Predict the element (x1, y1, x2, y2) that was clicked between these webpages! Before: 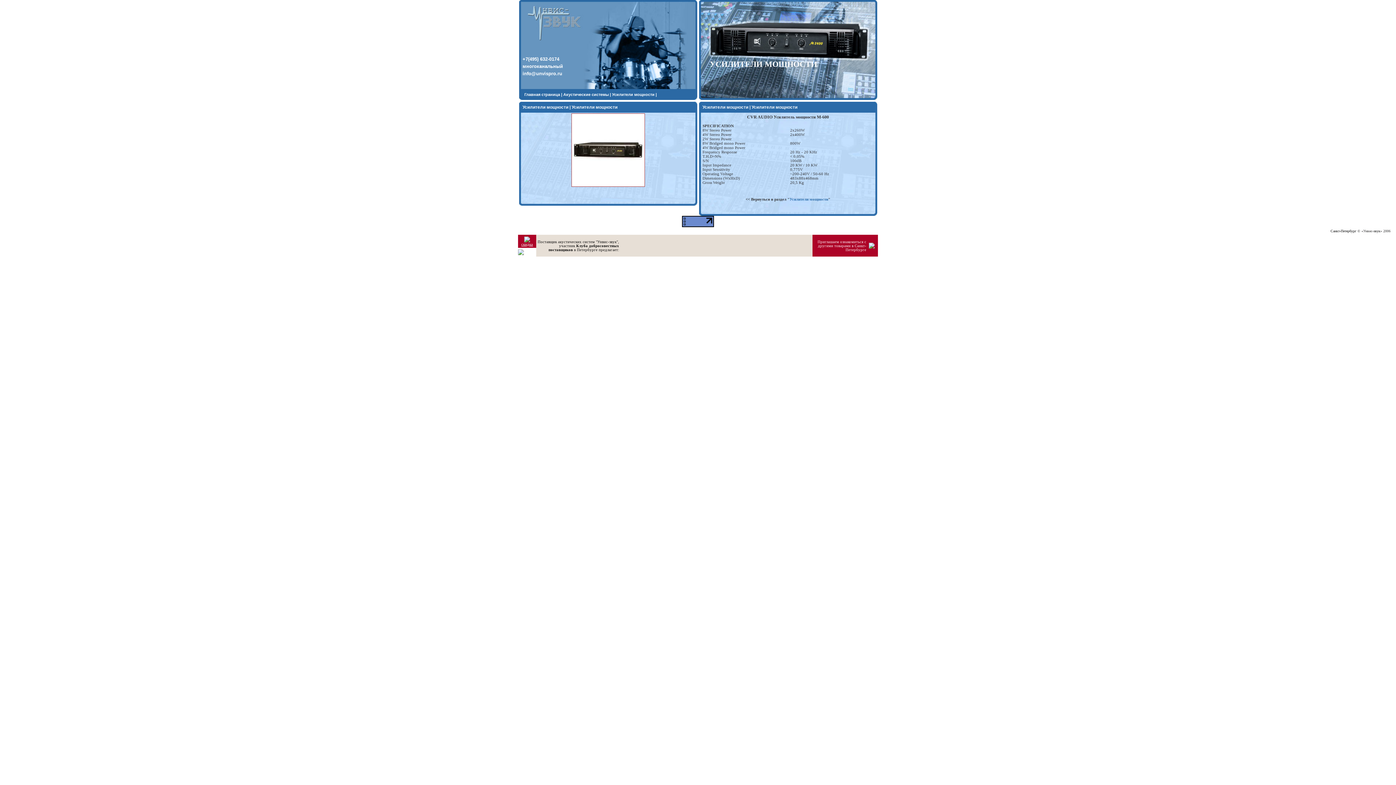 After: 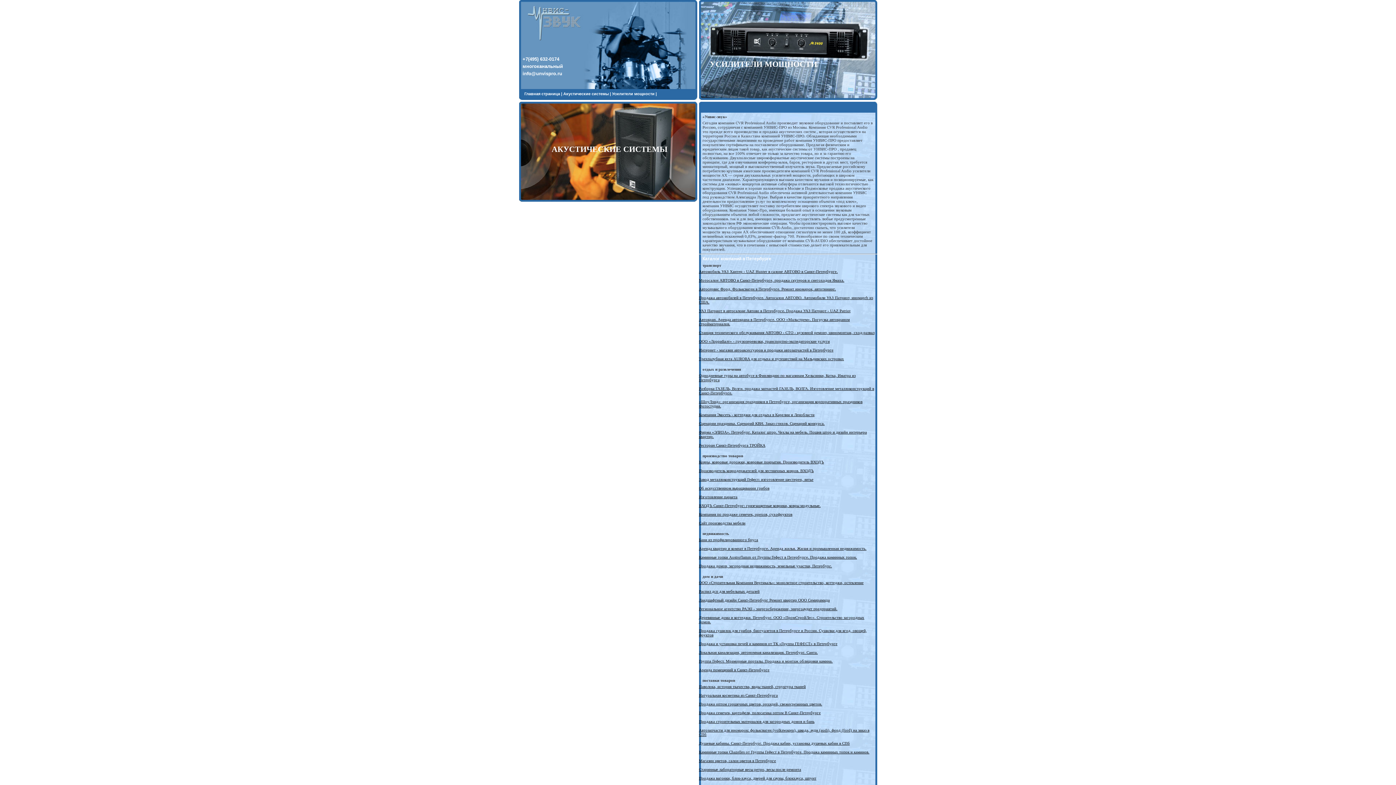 Action: bbox: (1330, 229, 1356, 233) label: Санкт-Петербург